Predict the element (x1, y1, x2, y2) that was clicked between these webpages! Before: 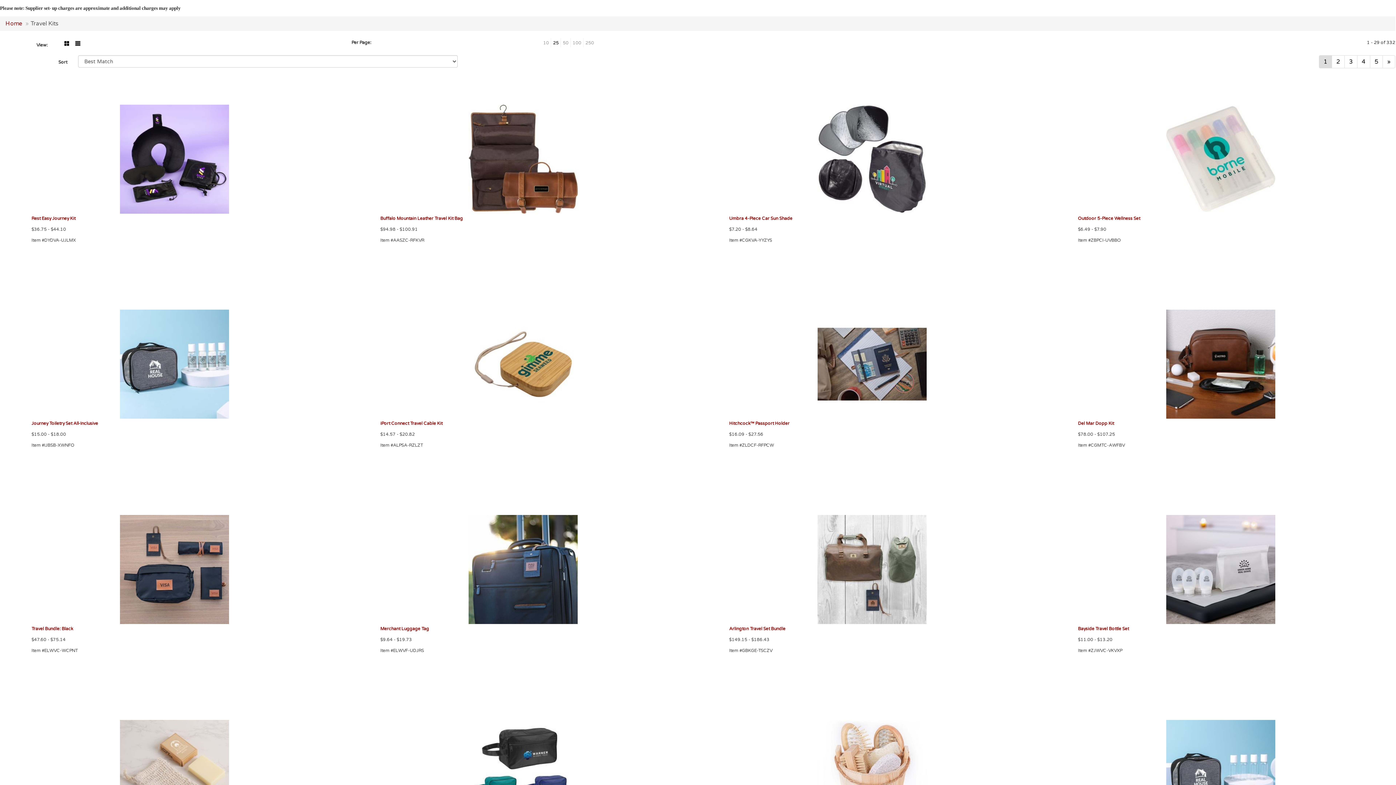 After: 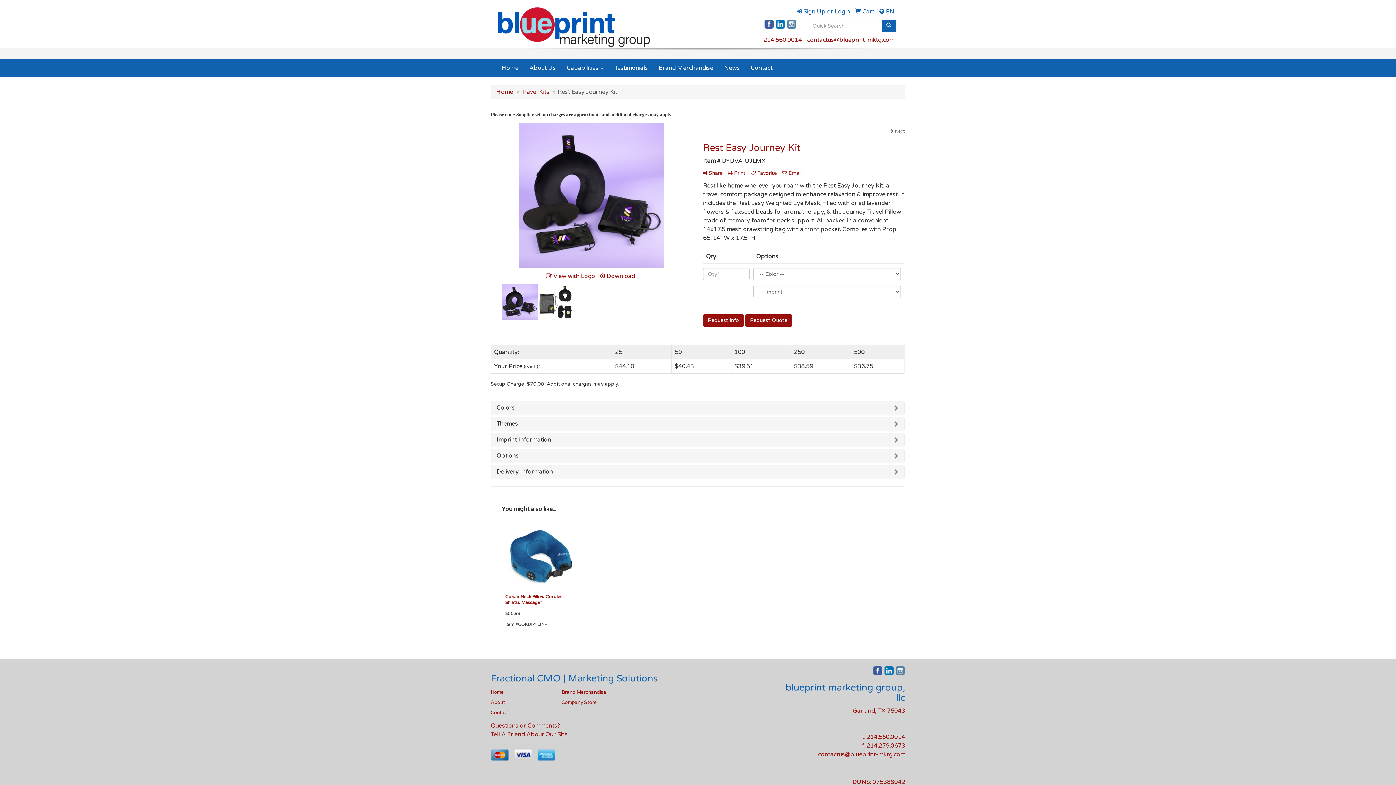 Action: label: Rest Easy Journey Kit

$36.75 - $44.10

Item #DYDVA-UJLMX bbox: (27, 101, 321, 250)